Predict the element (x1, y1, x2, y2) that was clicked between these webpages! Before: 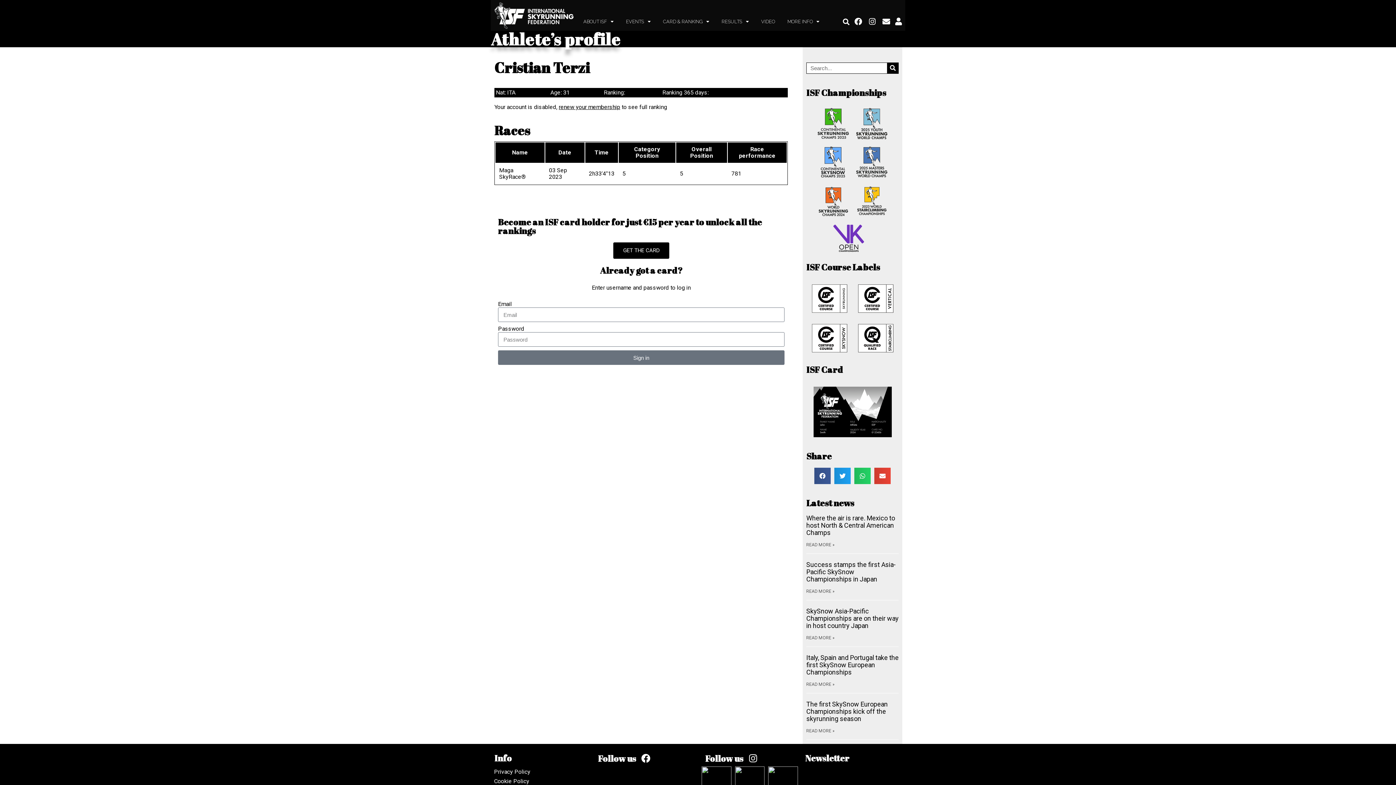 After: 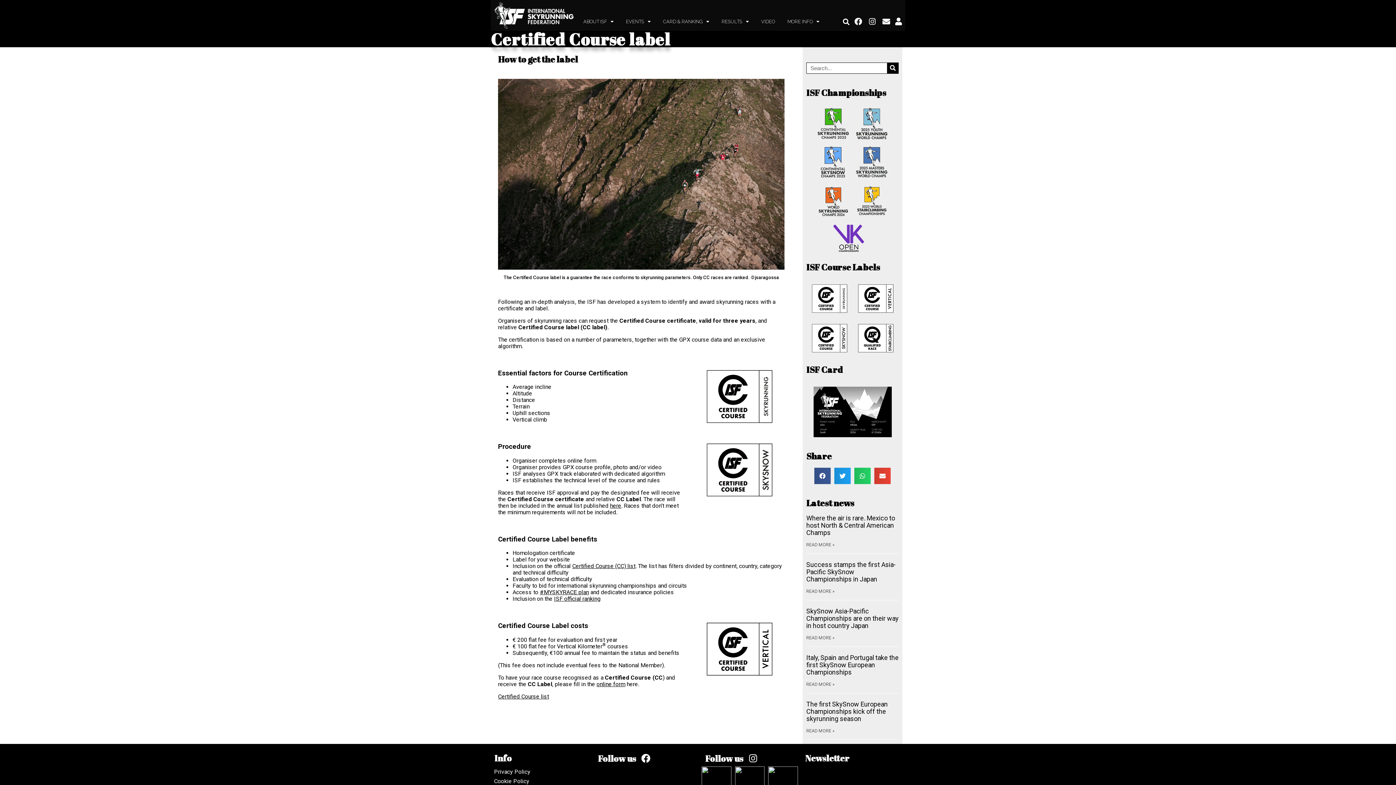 Action: bbox: (810, 282, 849, 314)